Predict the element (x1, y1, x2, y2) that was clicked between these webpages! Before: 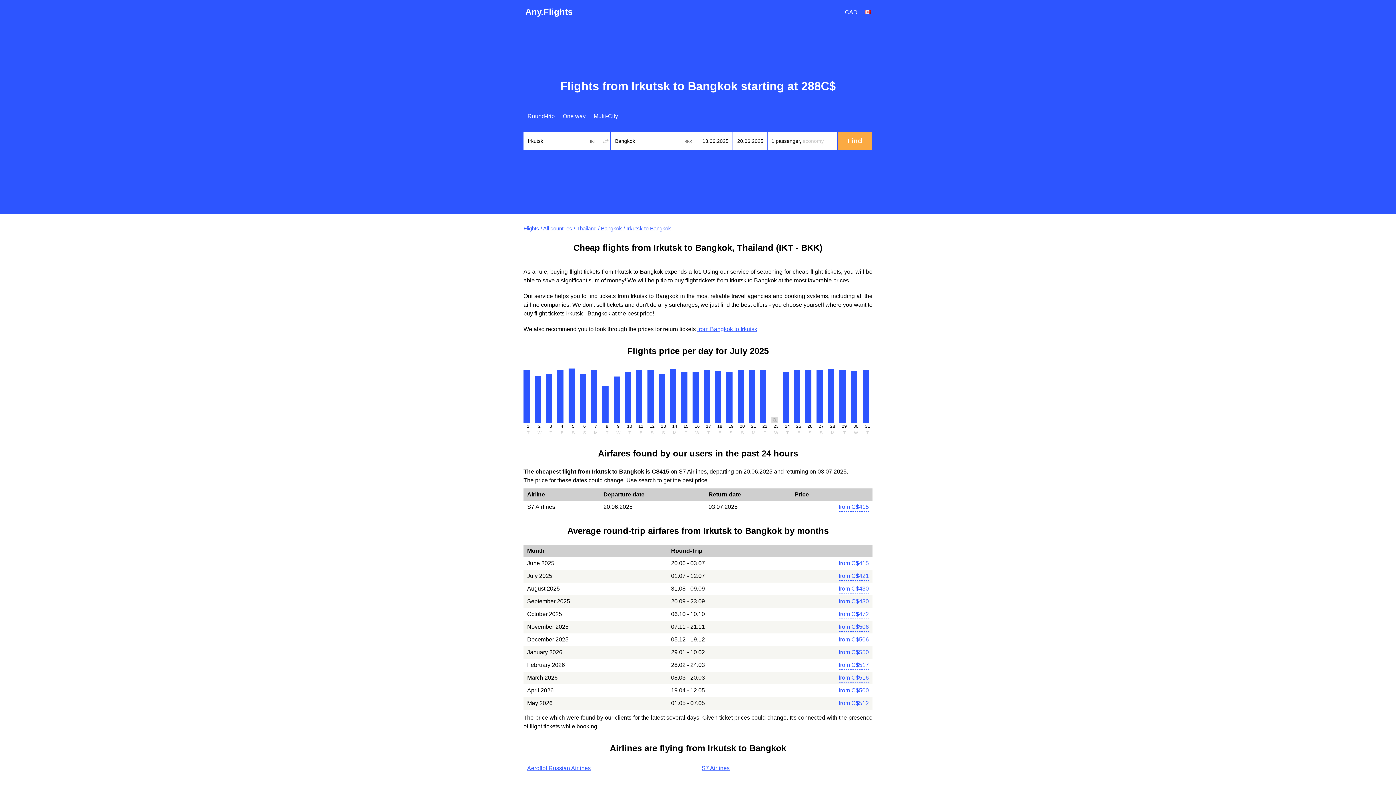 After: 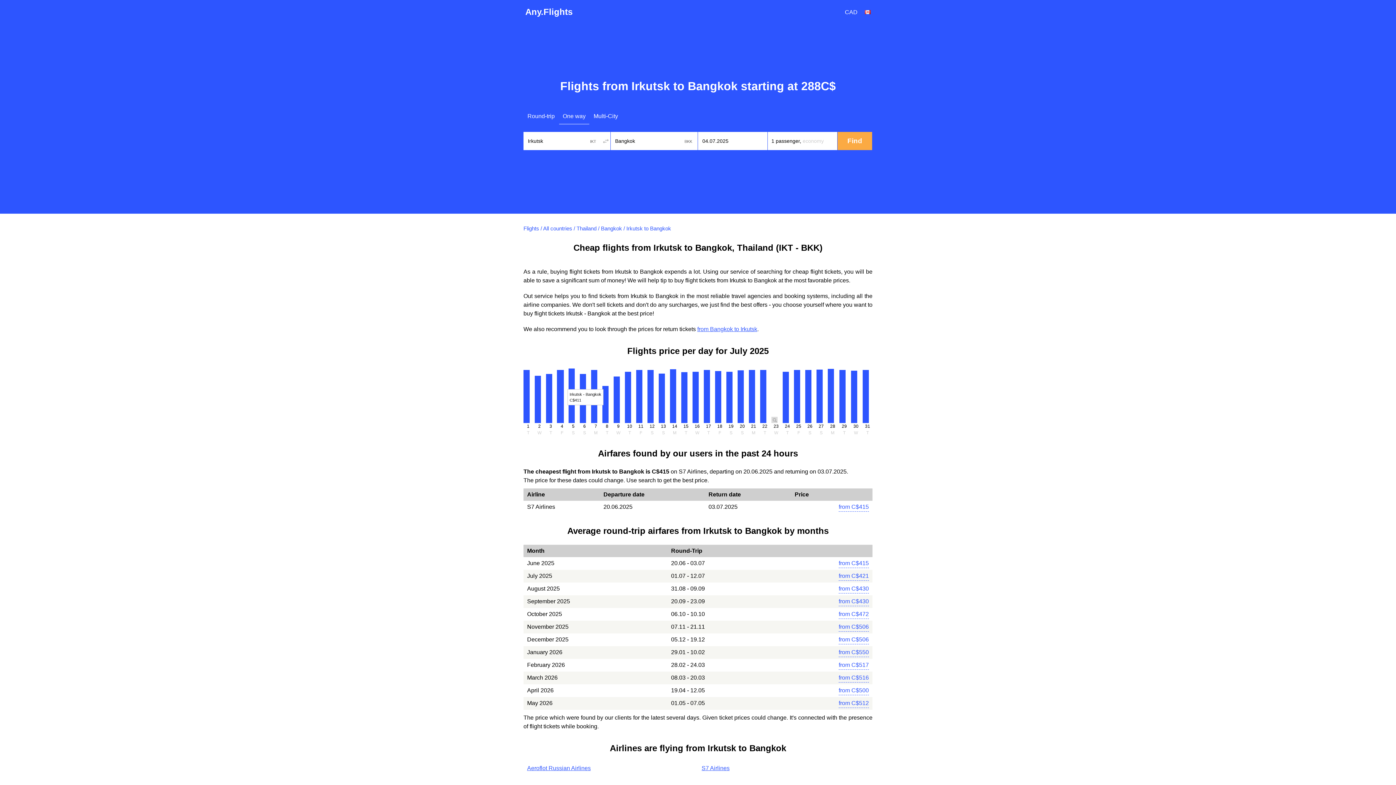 Action: bbox: (557, 370, 563, 423)